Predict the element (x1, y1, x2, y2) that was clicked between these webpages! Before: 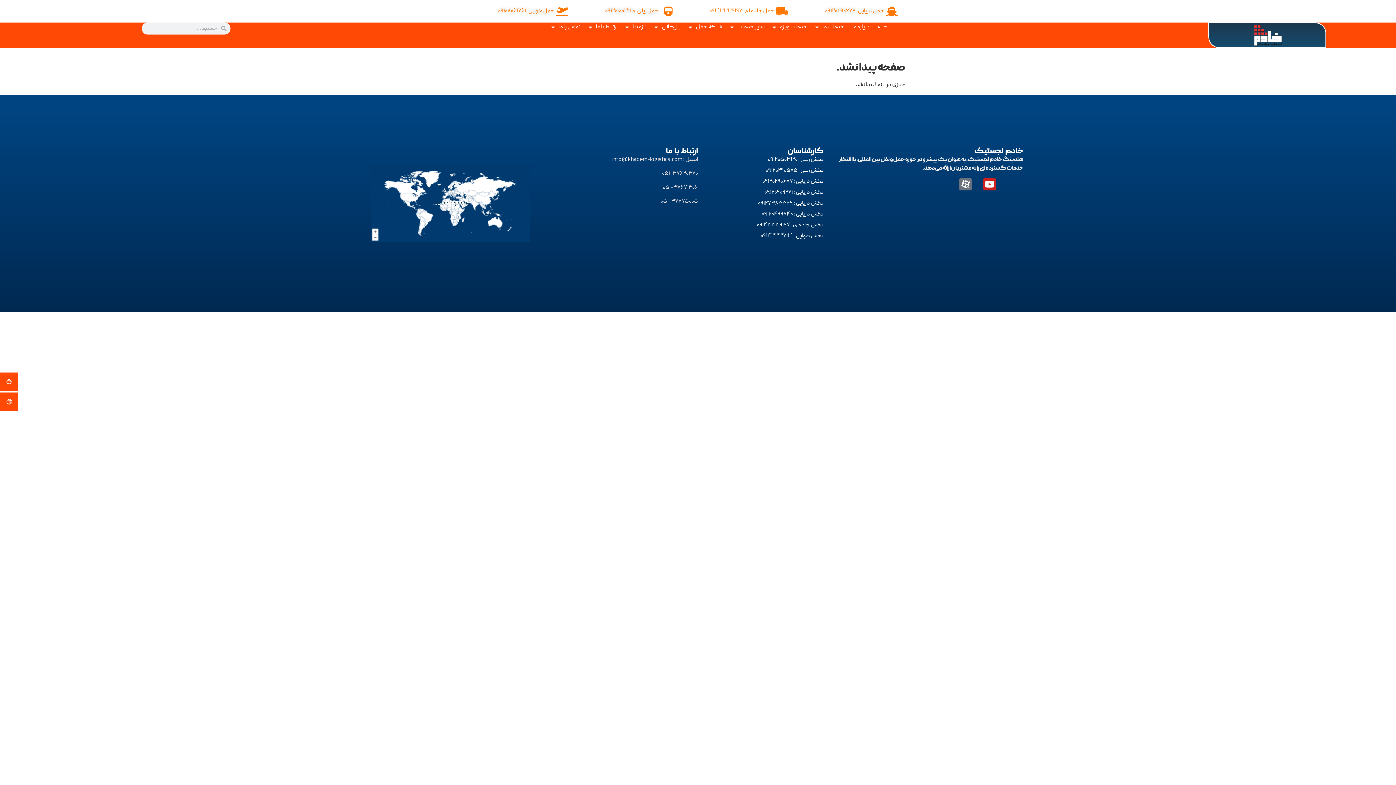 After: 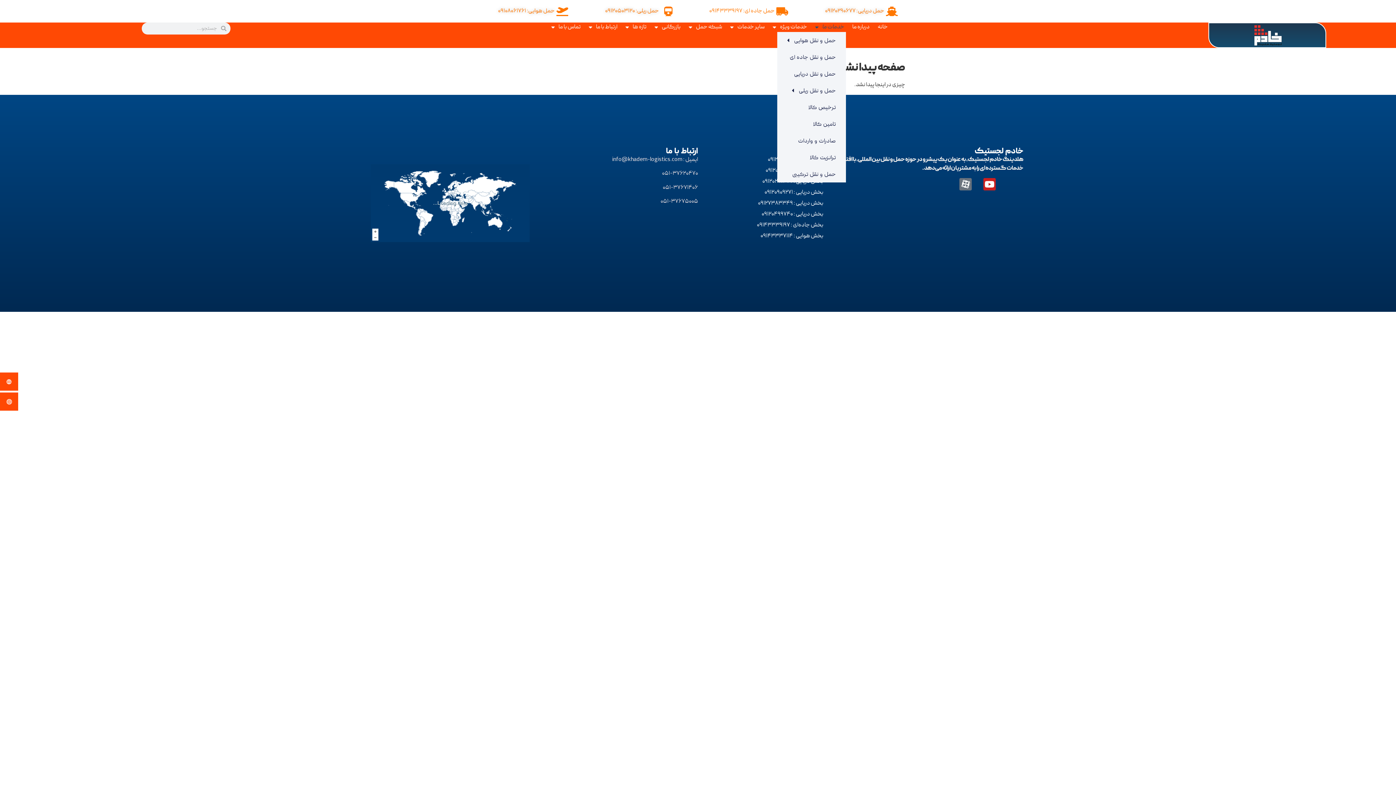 Action: label: خدمات ما bbox: (813, 22, 846, 32)